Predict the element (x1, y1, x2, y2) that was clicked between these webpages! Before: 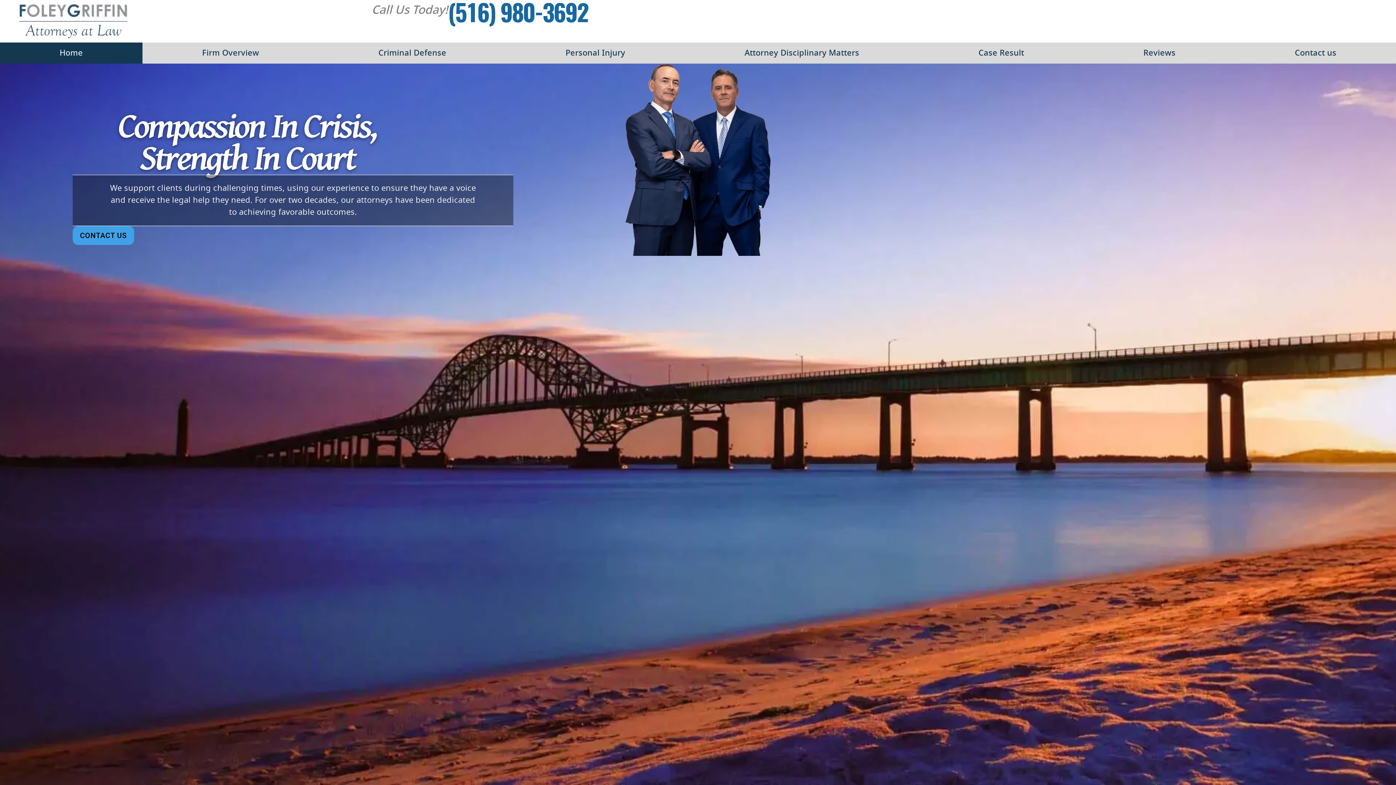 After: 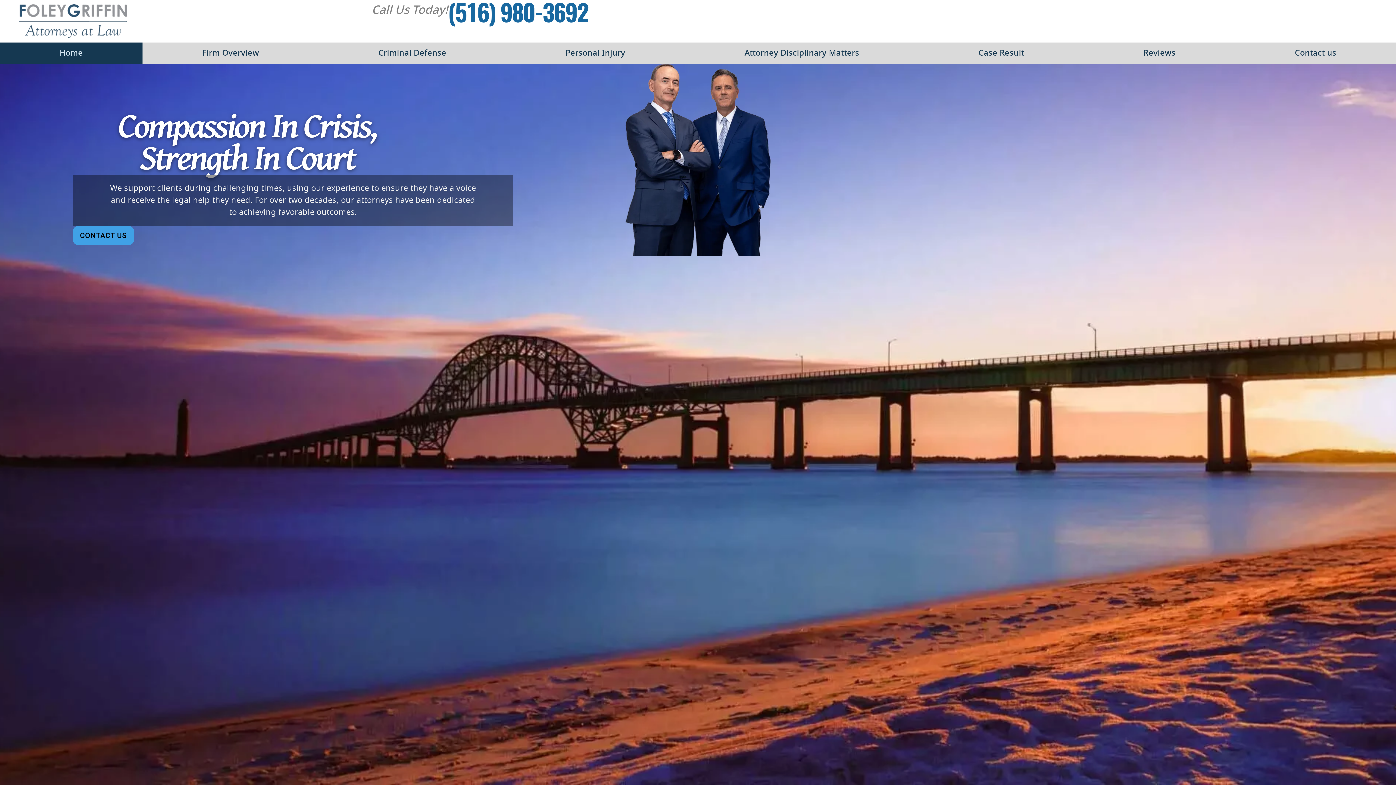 Action: label: Foley Griffin Website Logo bbox: (18, 4, 128, 38)